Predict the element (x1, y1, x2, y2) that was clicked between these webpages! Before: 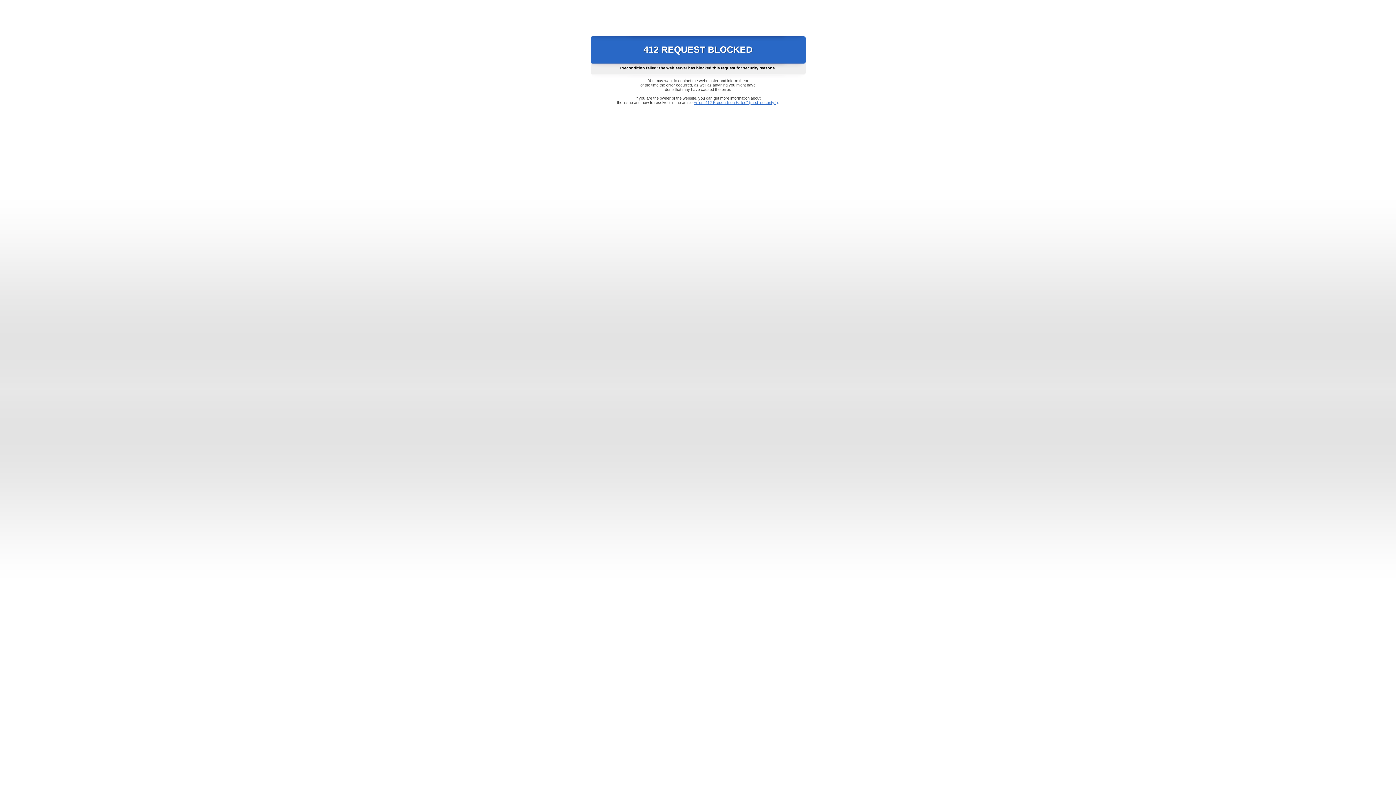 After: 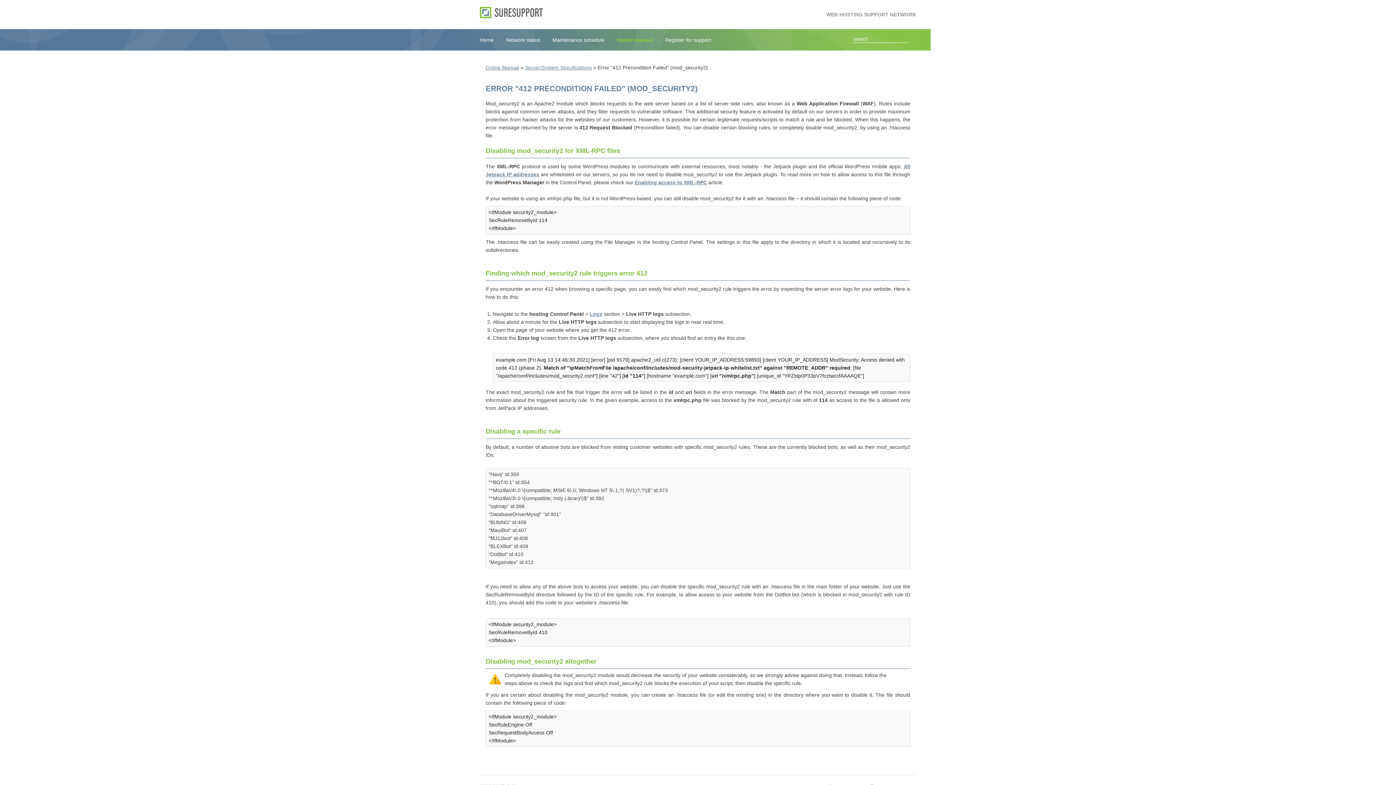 Action: bbox: (693, 100, 778, 104) label: Error "412 Precondition Failed" (mod_security2)